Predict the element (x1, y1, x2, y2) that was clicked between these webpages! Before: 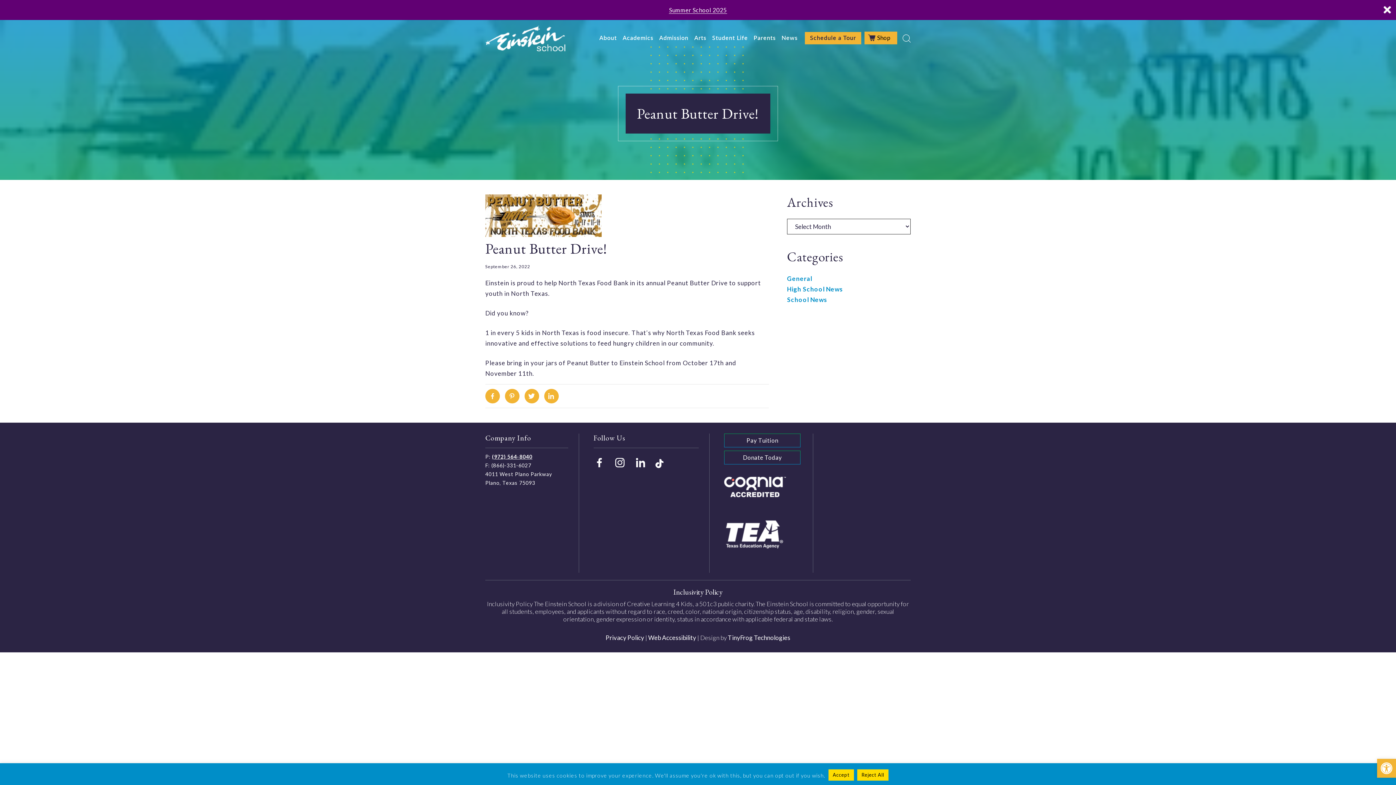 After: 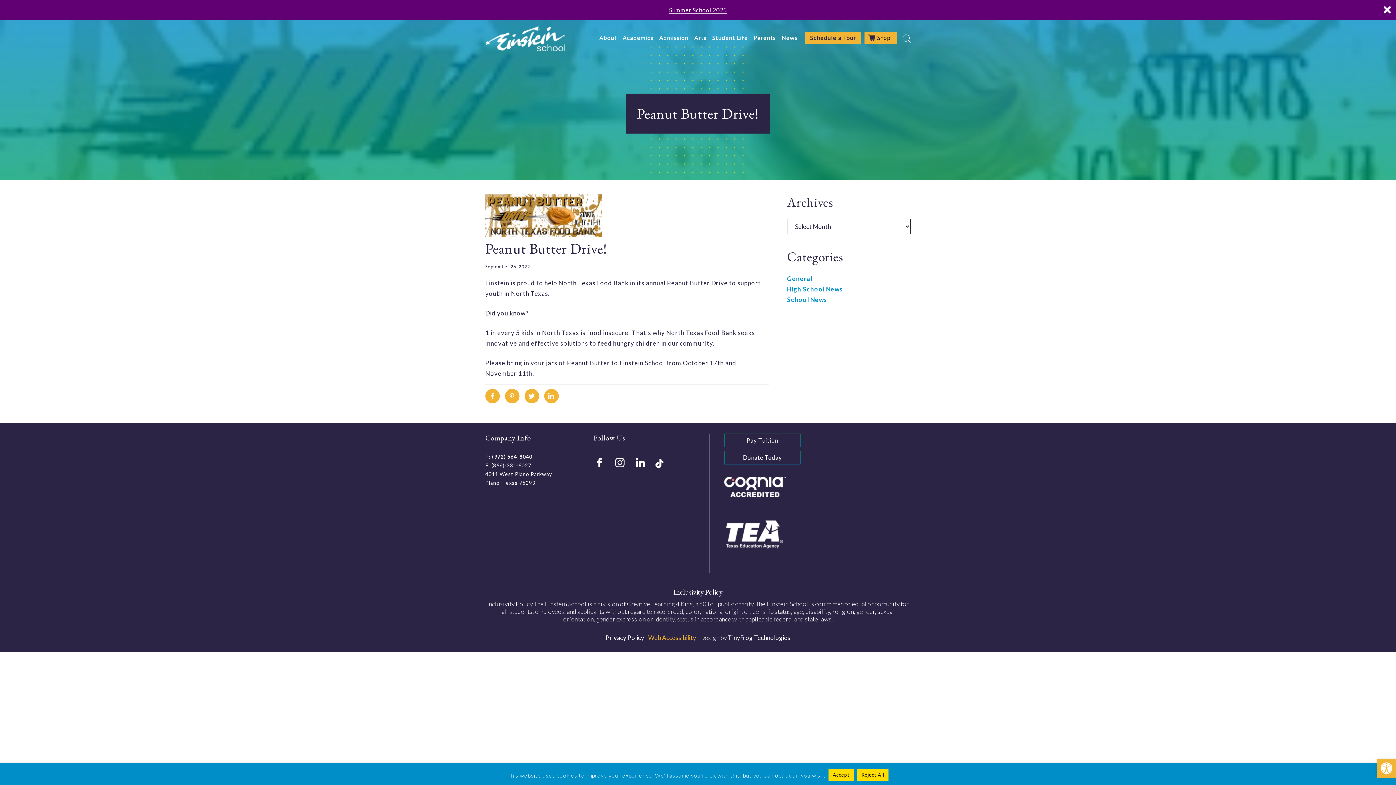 Action: bbox: (648, 634, 696, 641) label: Web Accessibility